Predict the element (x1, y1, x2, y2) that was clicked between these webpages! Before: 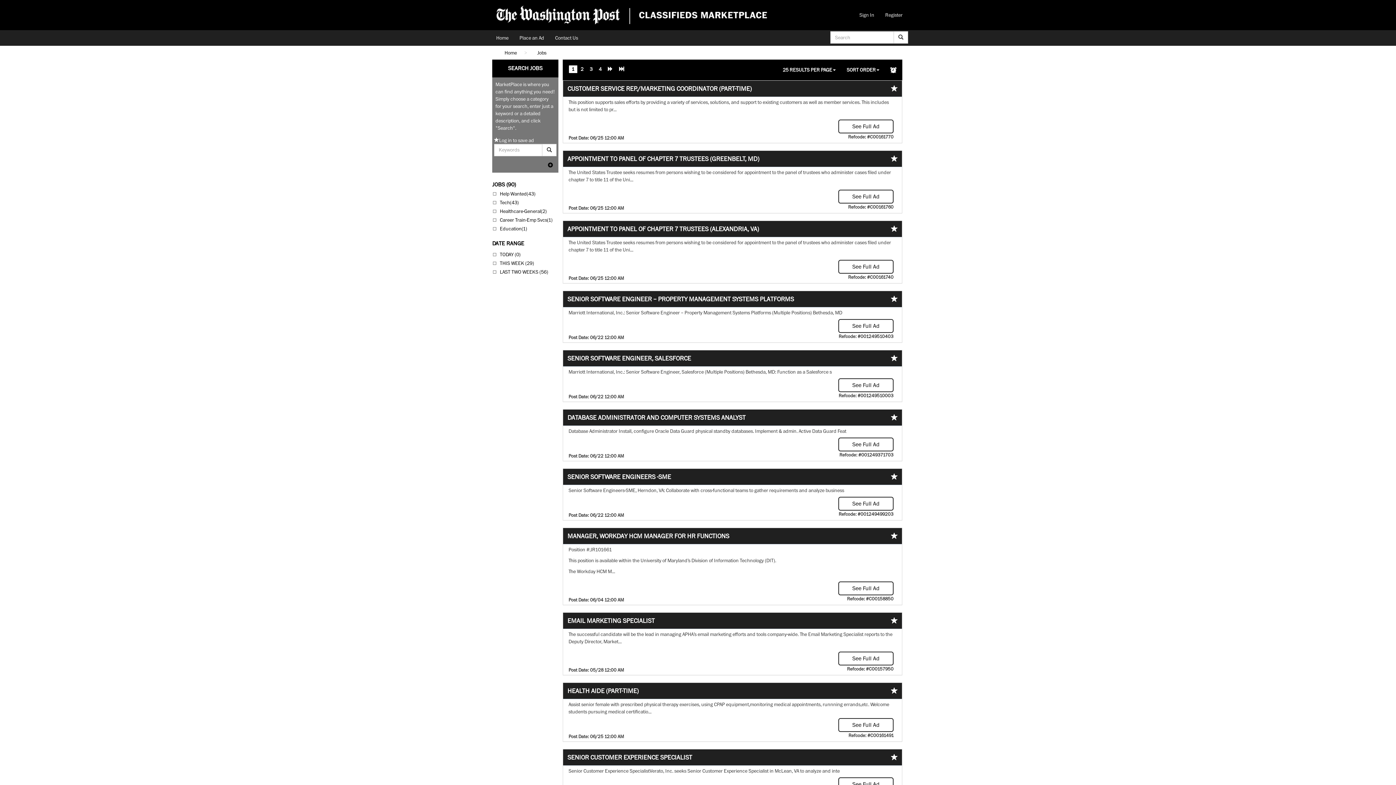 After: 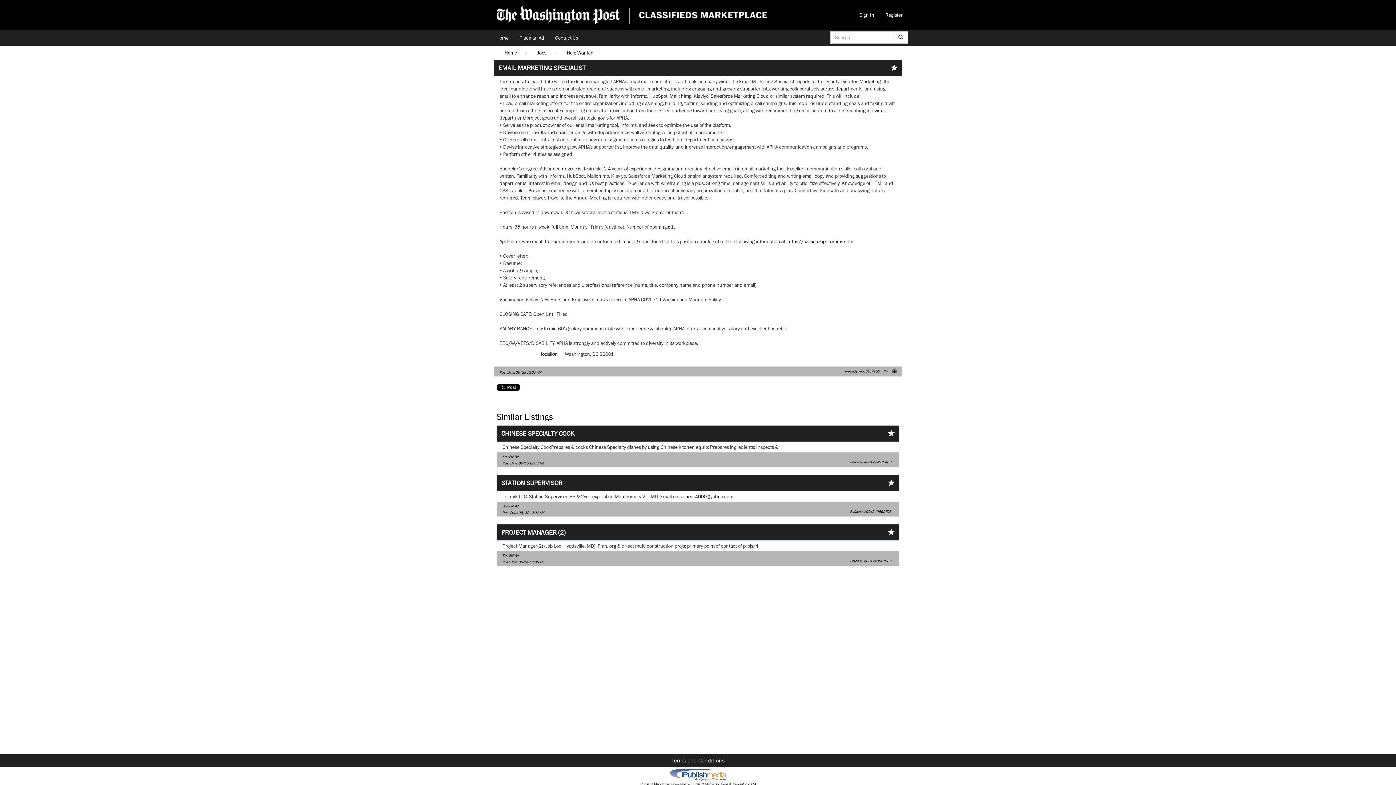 Action: label: EMAIL MARKETING SPECIALIST bbox: (567, 617, 654, 624)